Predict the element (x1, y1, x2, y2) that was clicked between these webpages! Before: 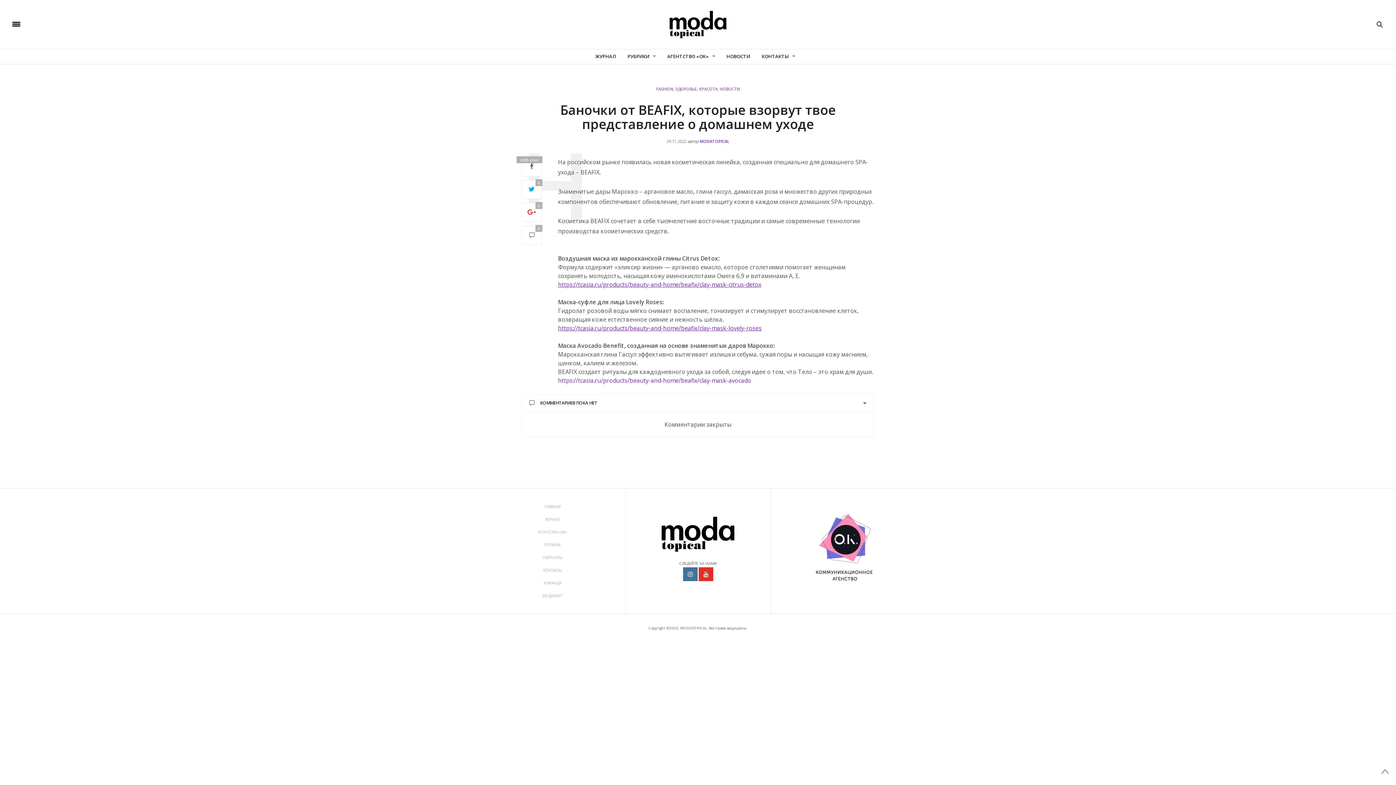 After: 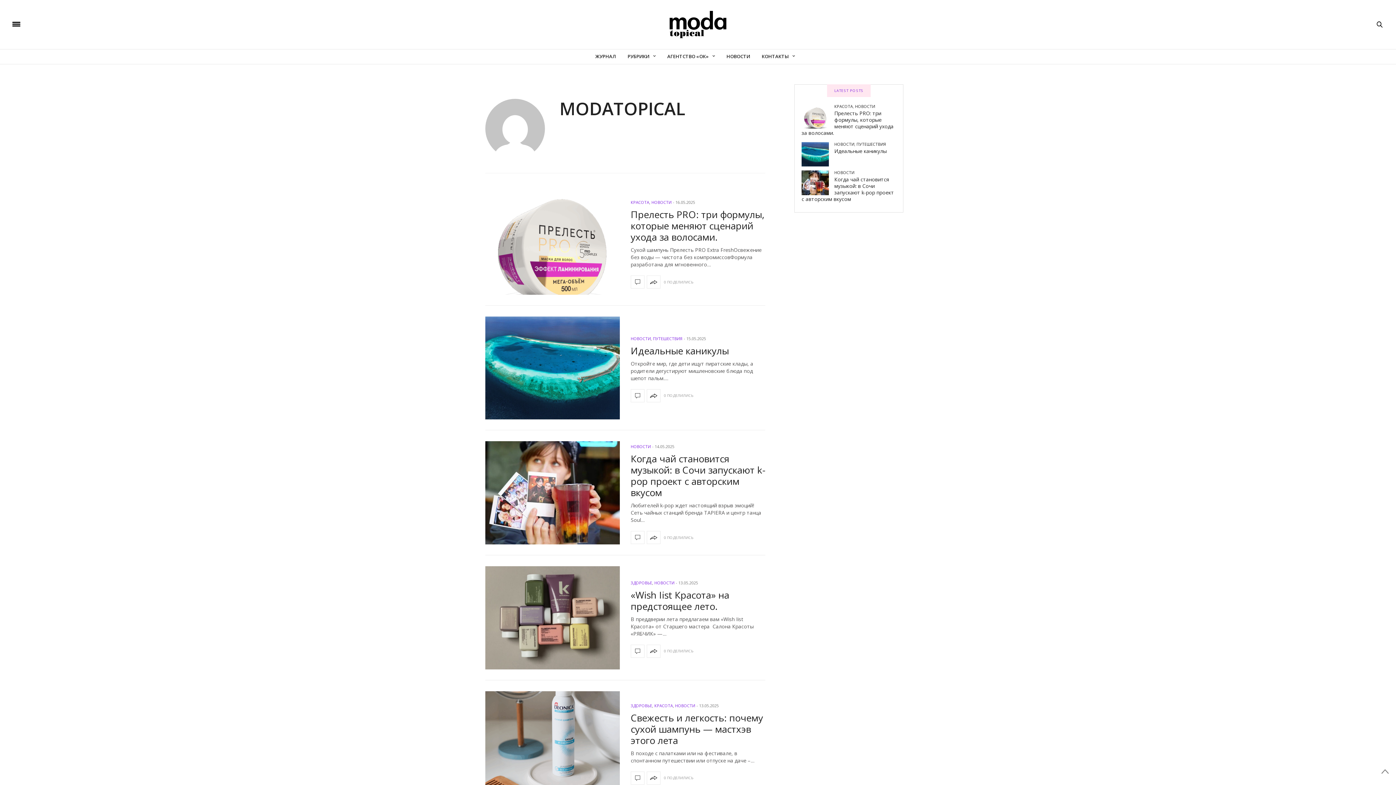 Action: label: MODATOPICAL bbox: (700, 138, 729, 143)